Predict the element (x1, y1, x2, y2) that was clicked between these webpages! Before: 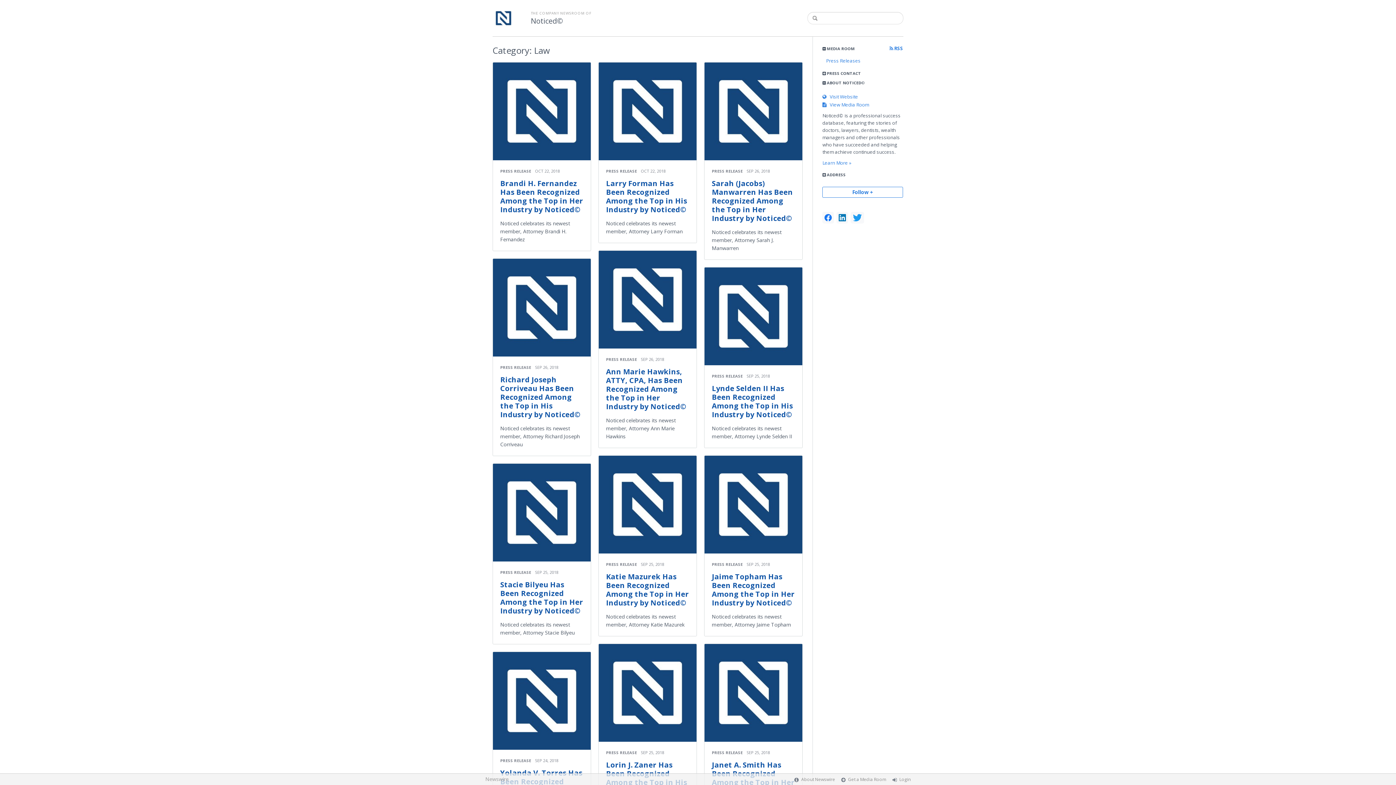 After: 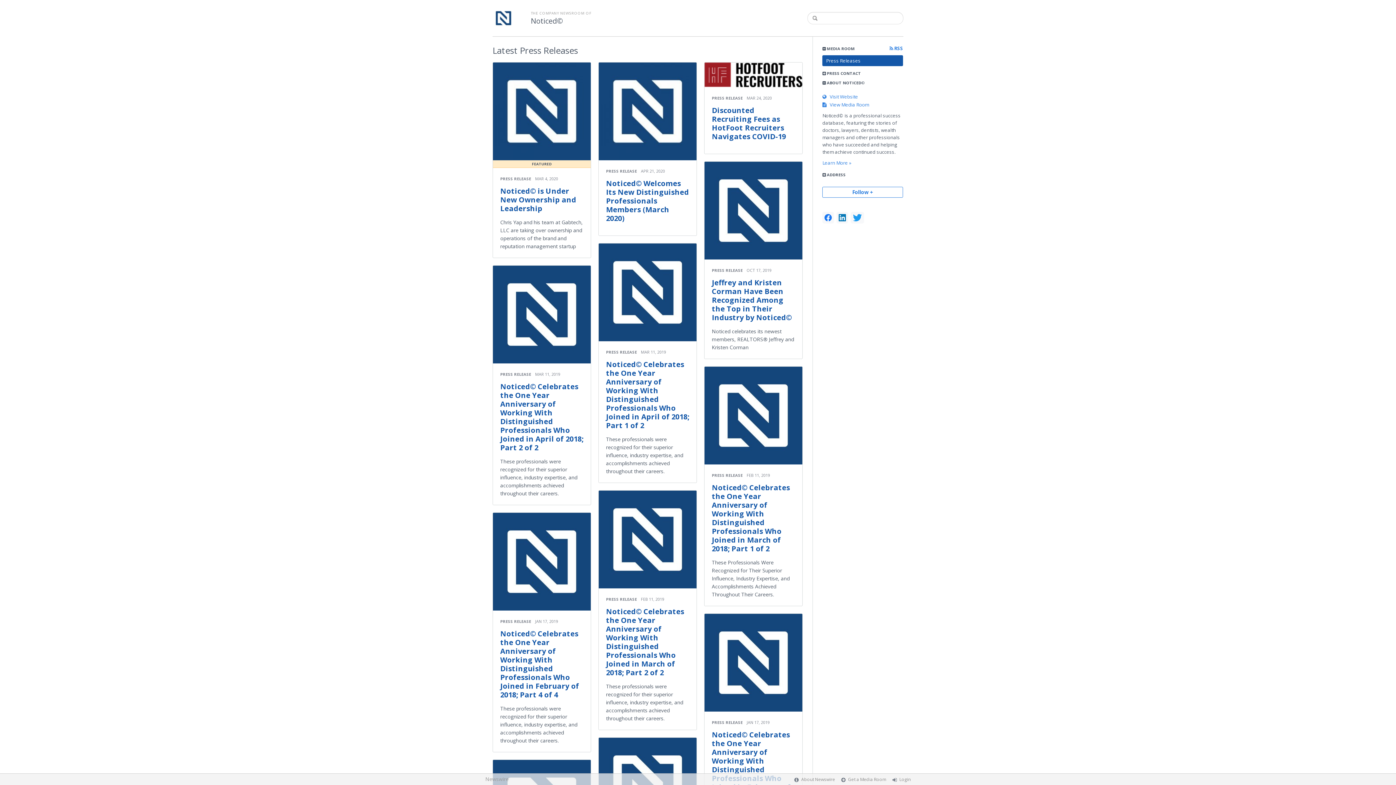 Action: label: PRESS RELEASE bbox: (606, 561, 637, 567)